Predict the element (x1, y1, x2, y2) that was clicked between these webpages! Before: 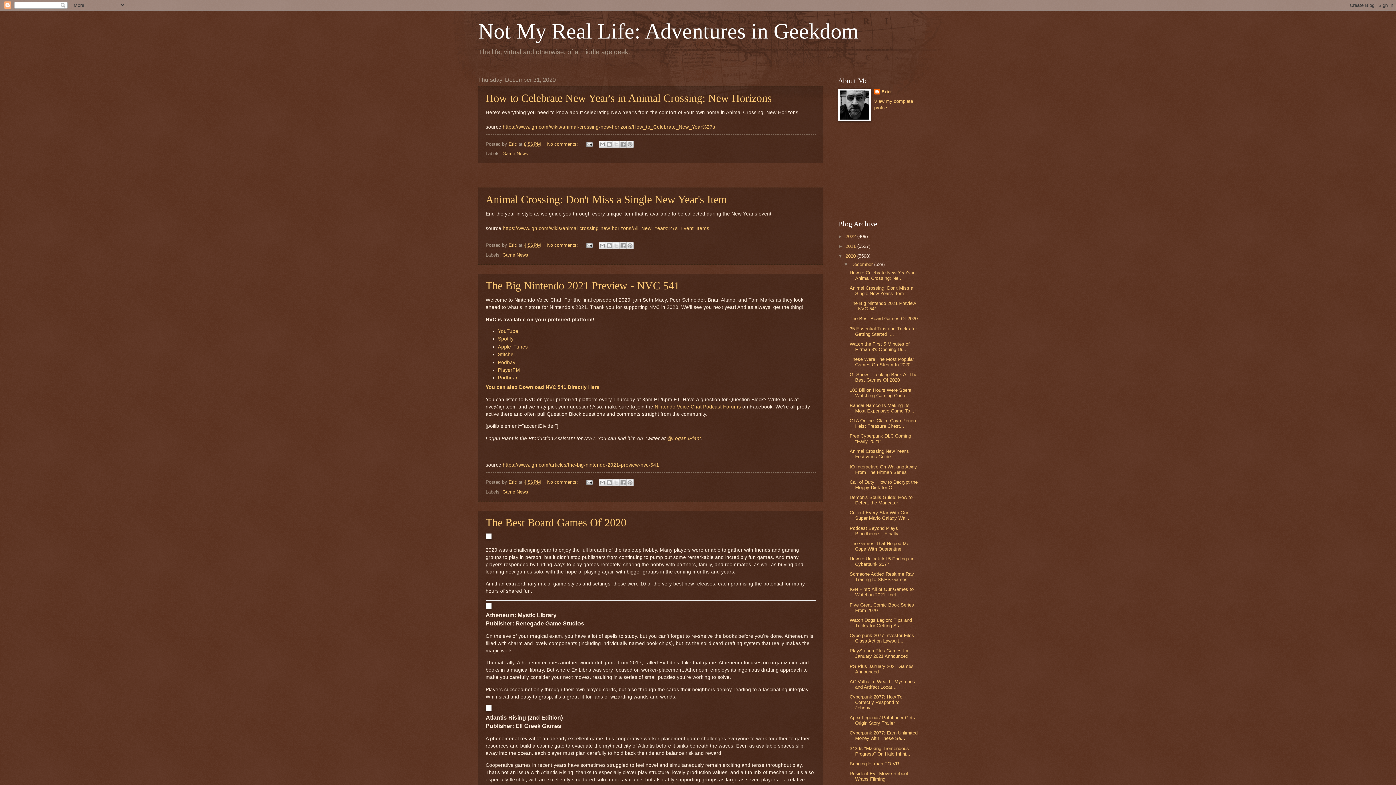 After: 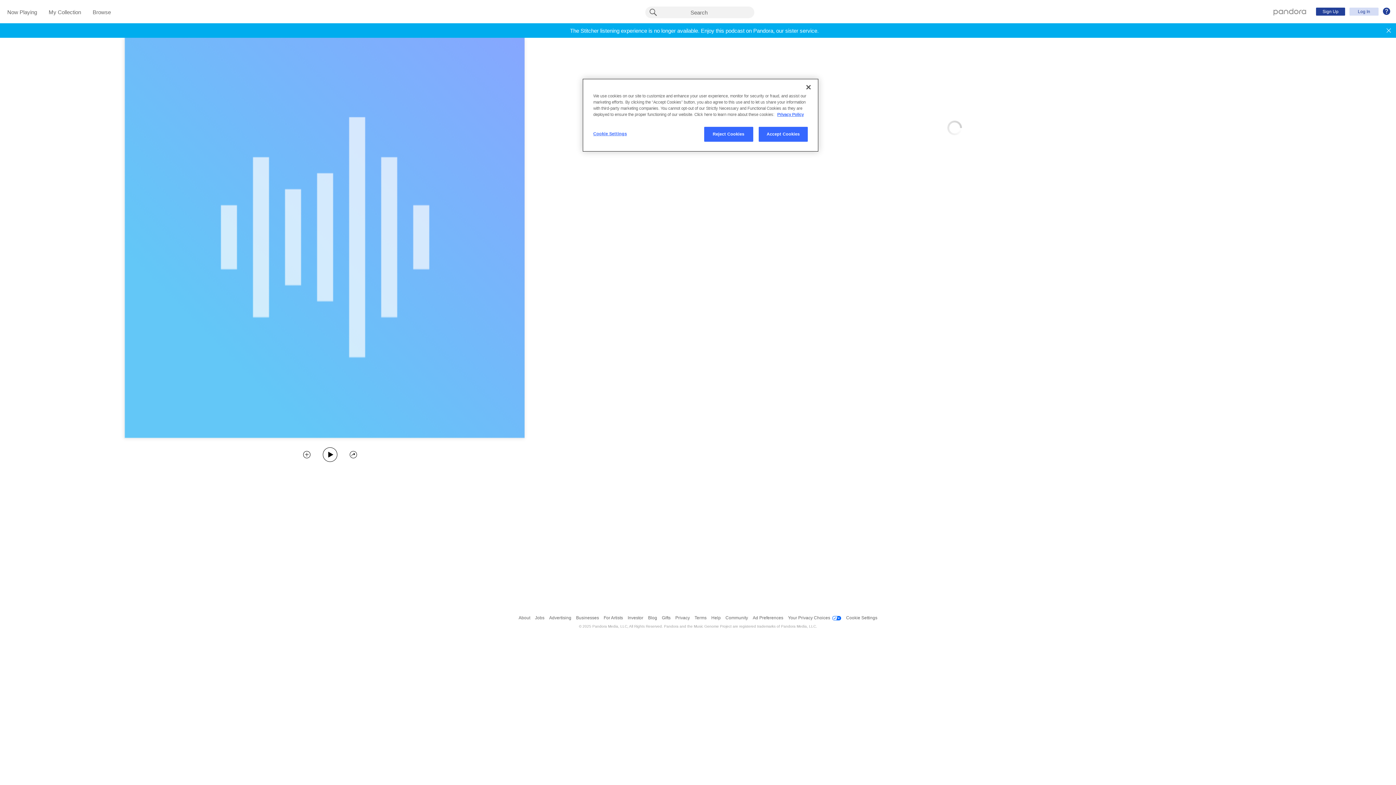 Action: label: Stitcher bbox: (498, 352, 515, 357)